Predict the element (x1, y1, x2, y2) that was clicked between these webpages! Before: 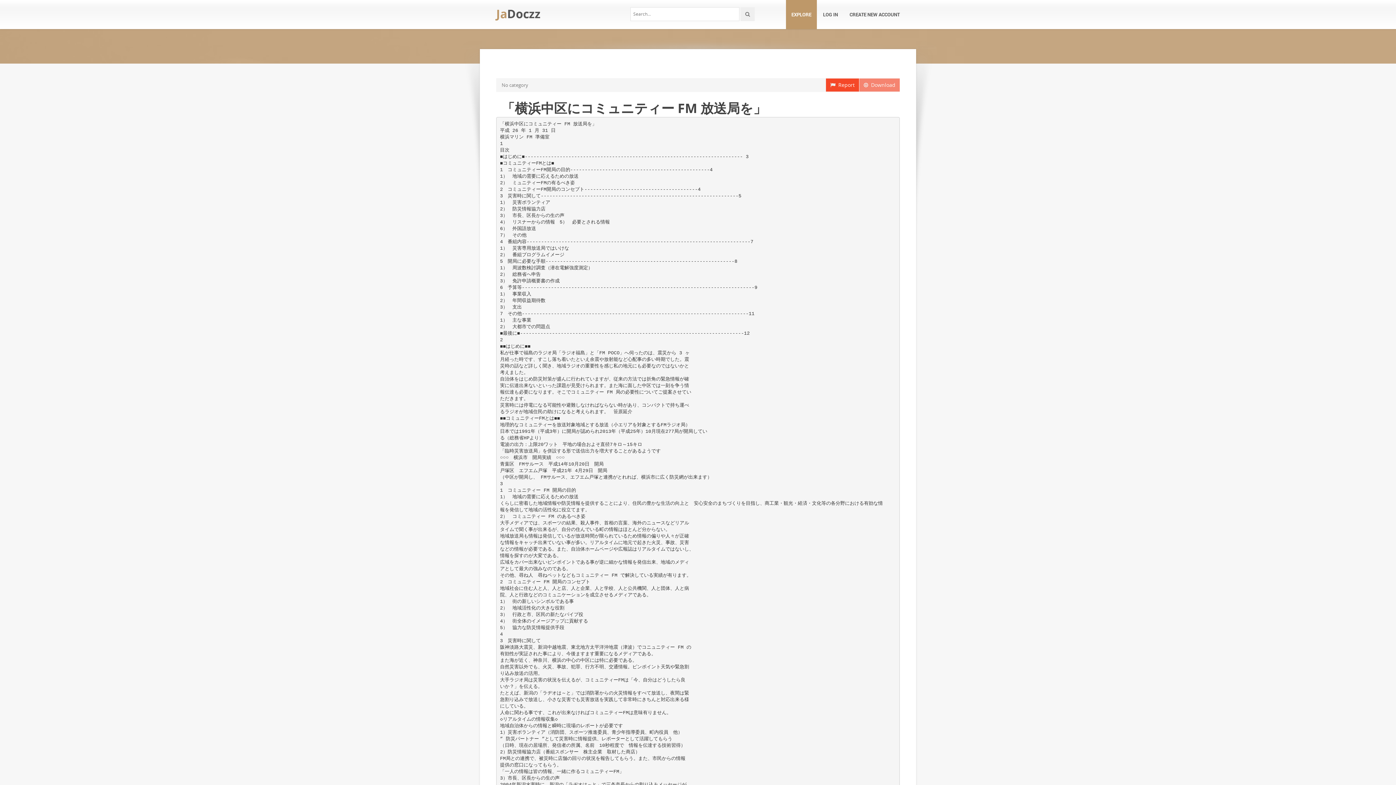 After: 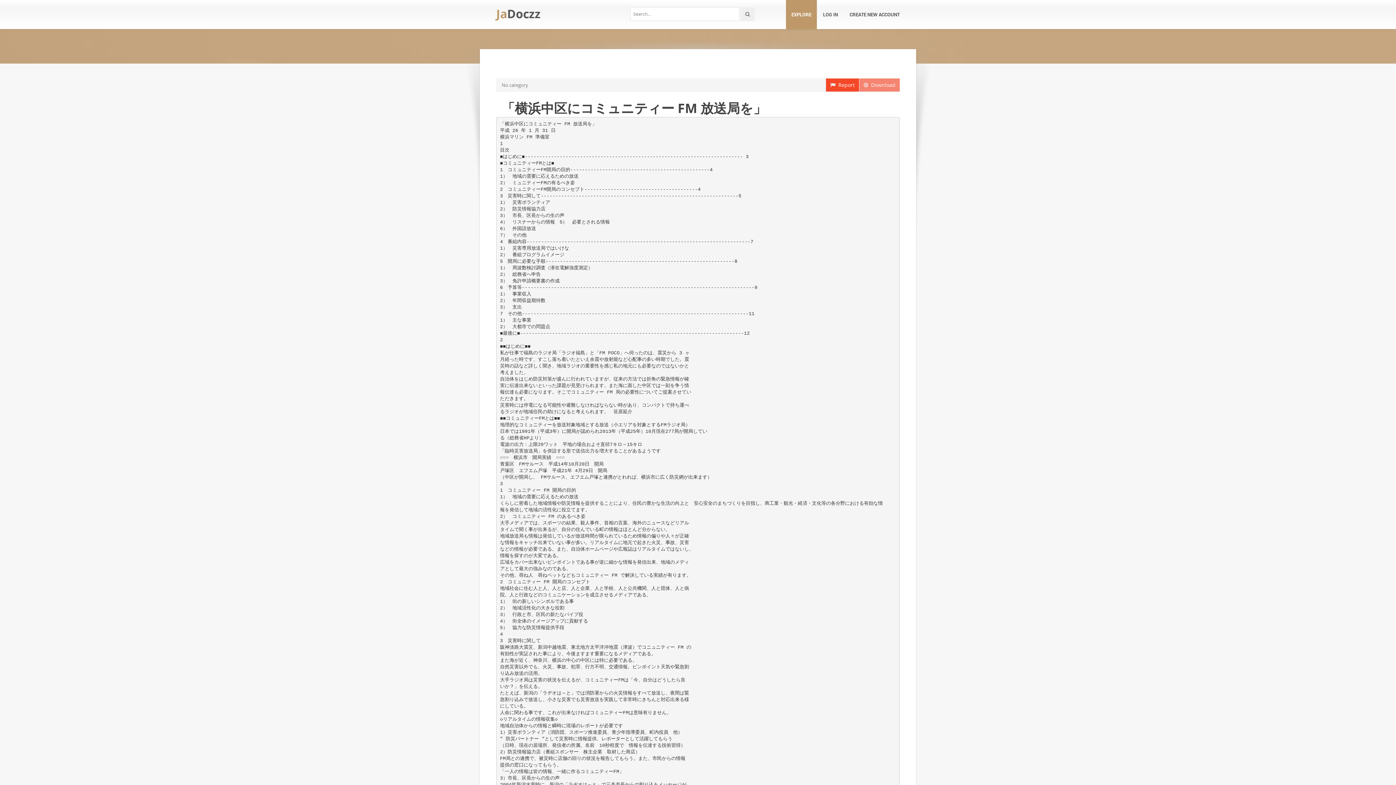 Action: bbox: (859, 78, 900, 91) label:   Download